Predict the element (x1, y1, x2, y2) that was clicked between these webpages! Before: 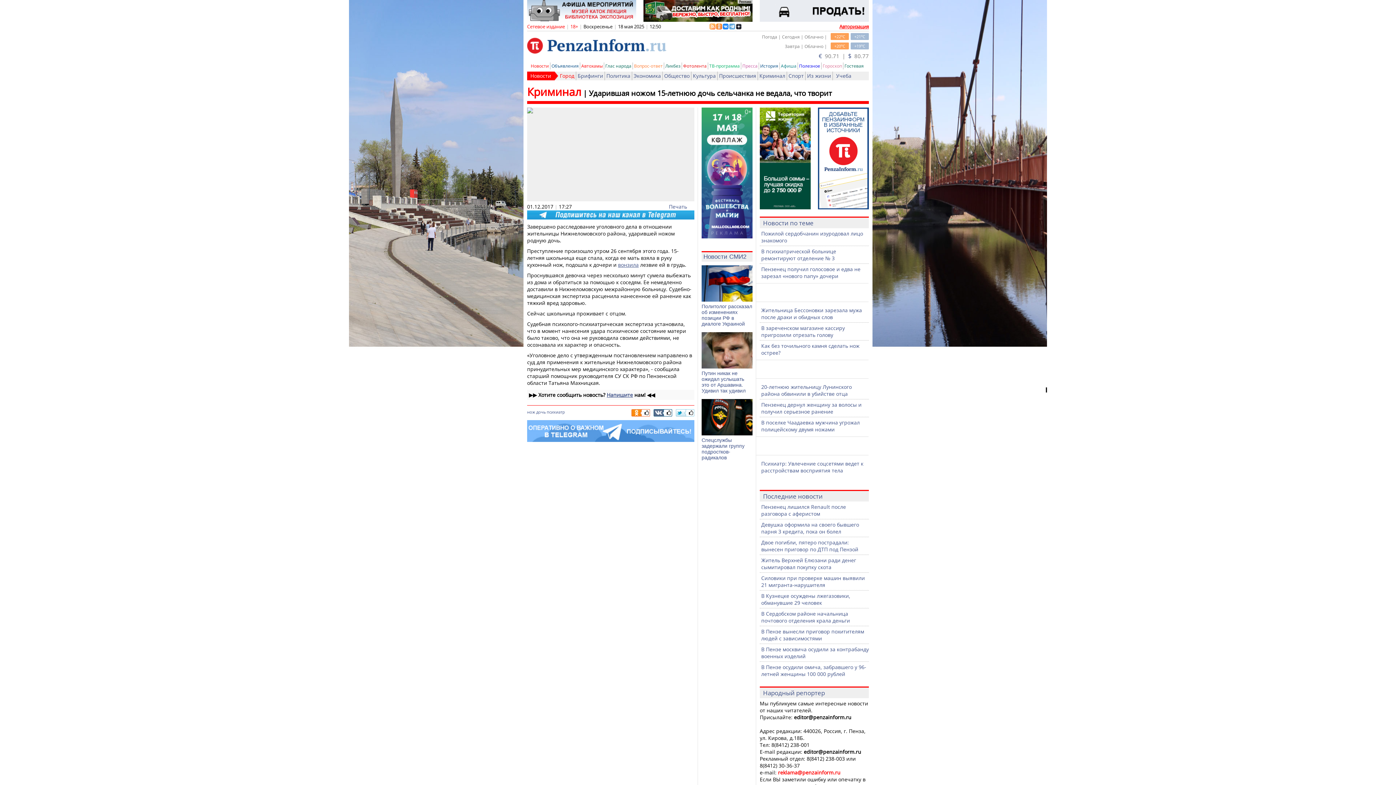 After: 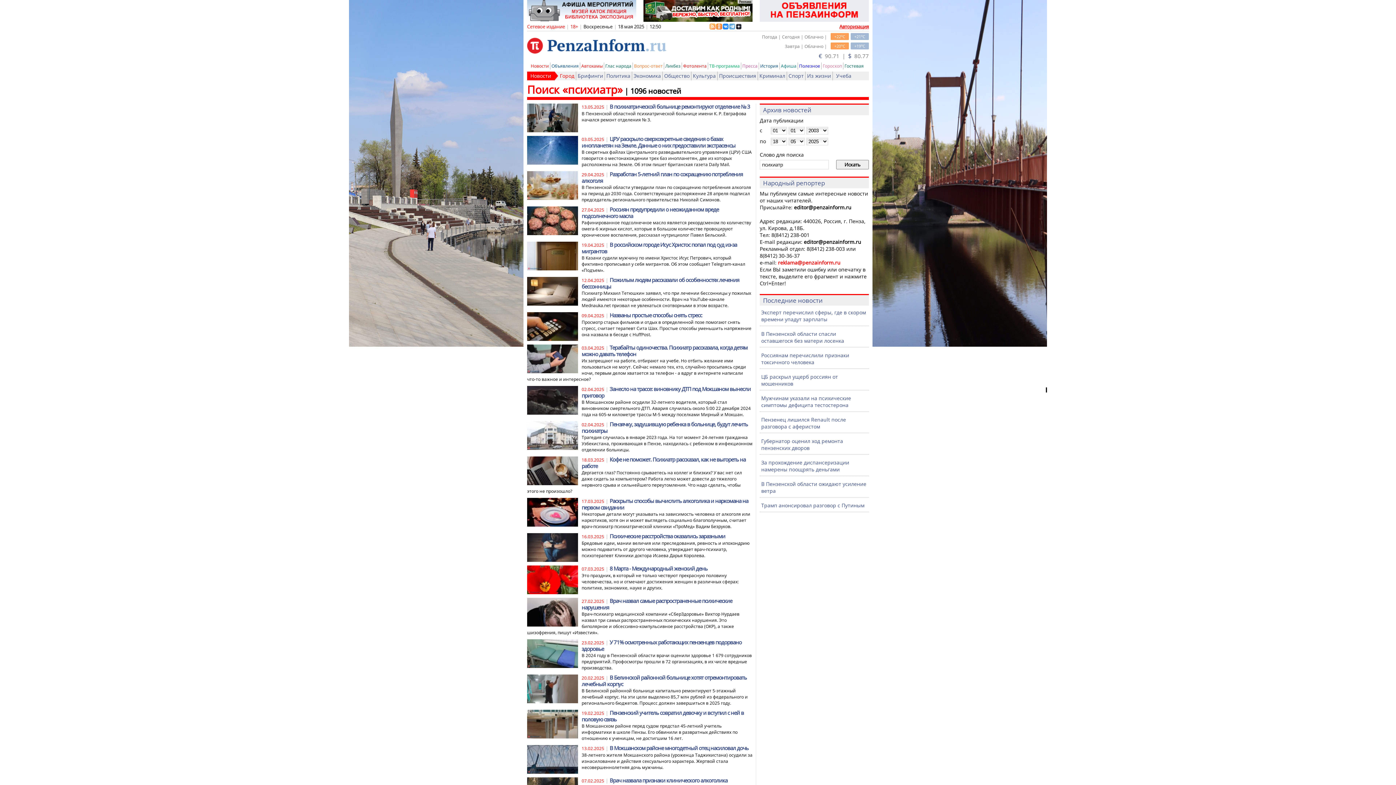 Action: label: психиатр bbox: (546, 409, 565, 414)